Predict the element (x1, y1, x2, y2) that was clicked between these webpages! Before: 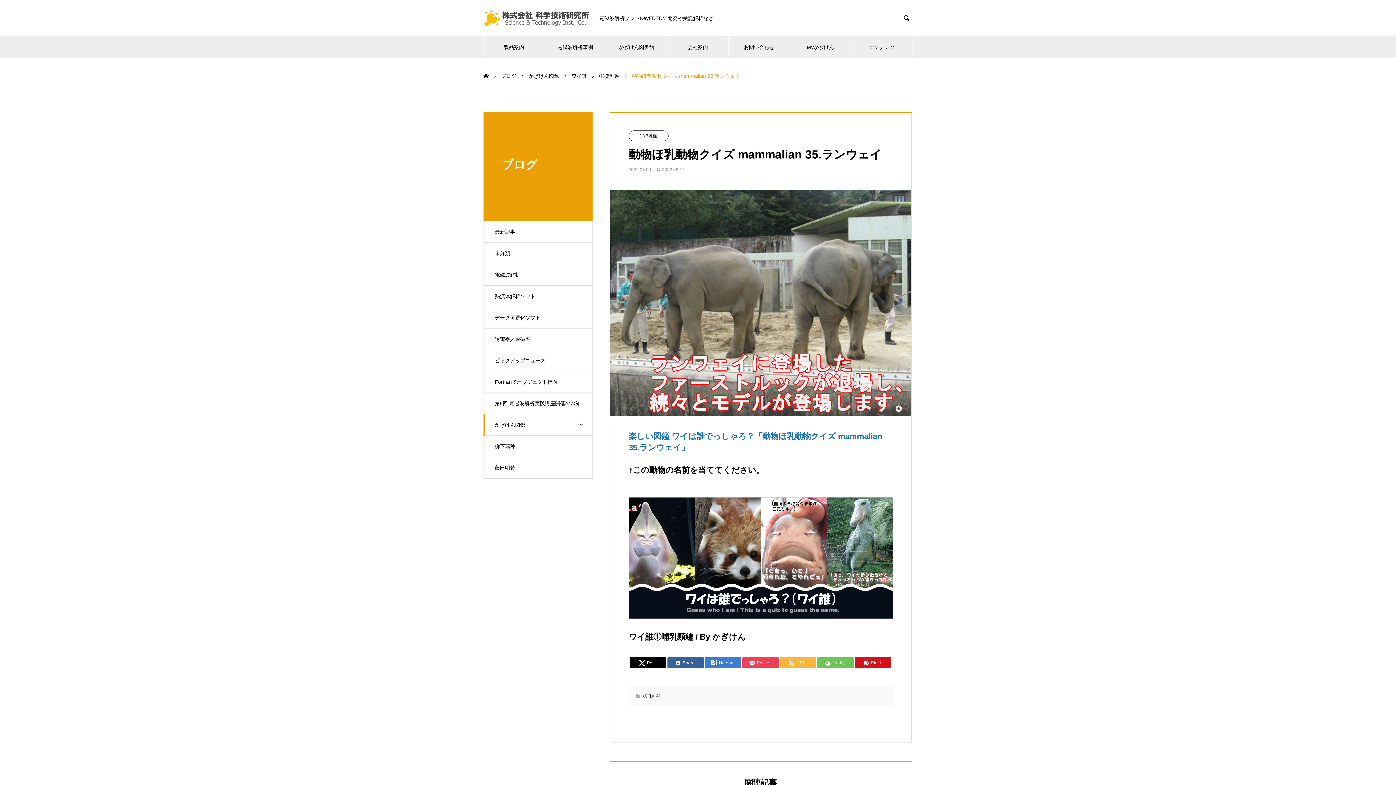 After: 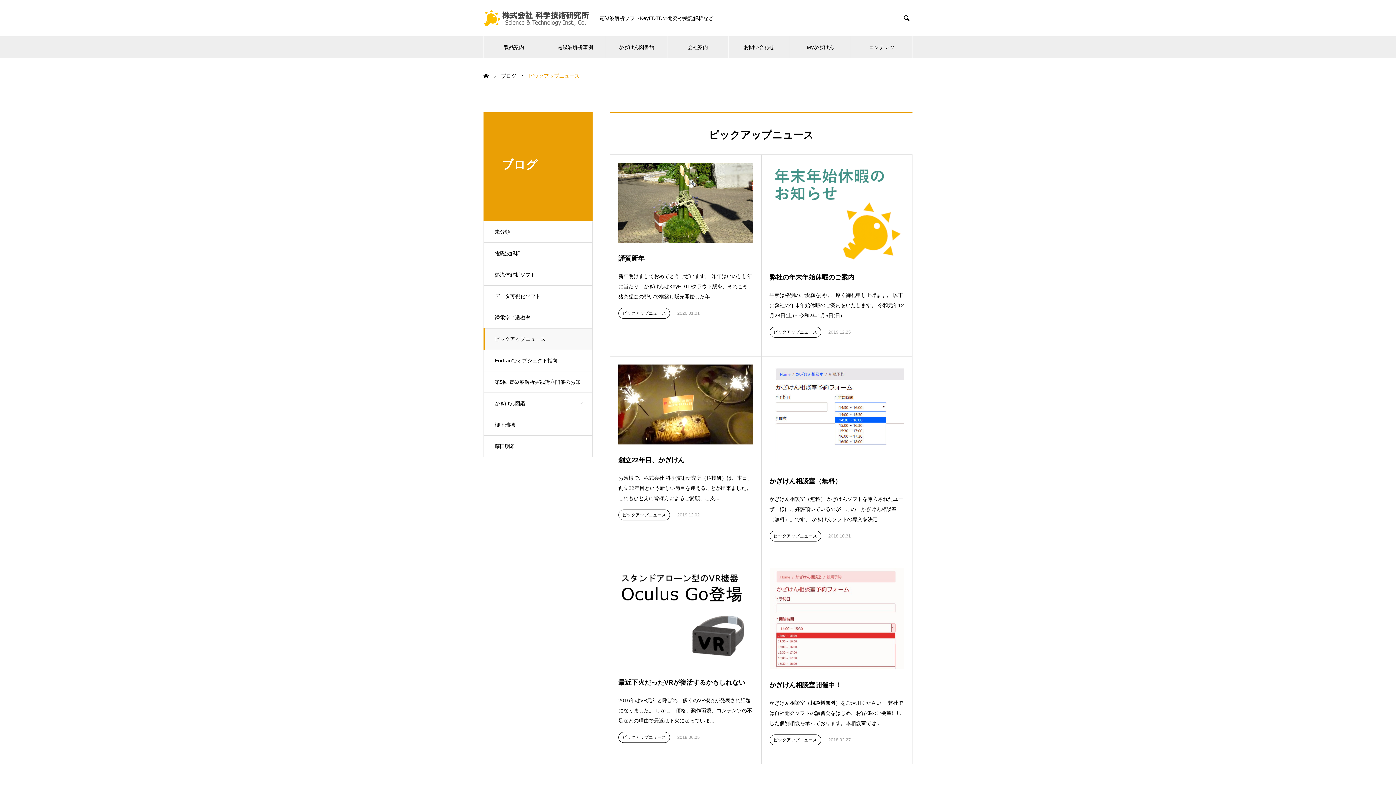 Action: label: ピックアップニュース bbox: (483, 349, 592, 371)